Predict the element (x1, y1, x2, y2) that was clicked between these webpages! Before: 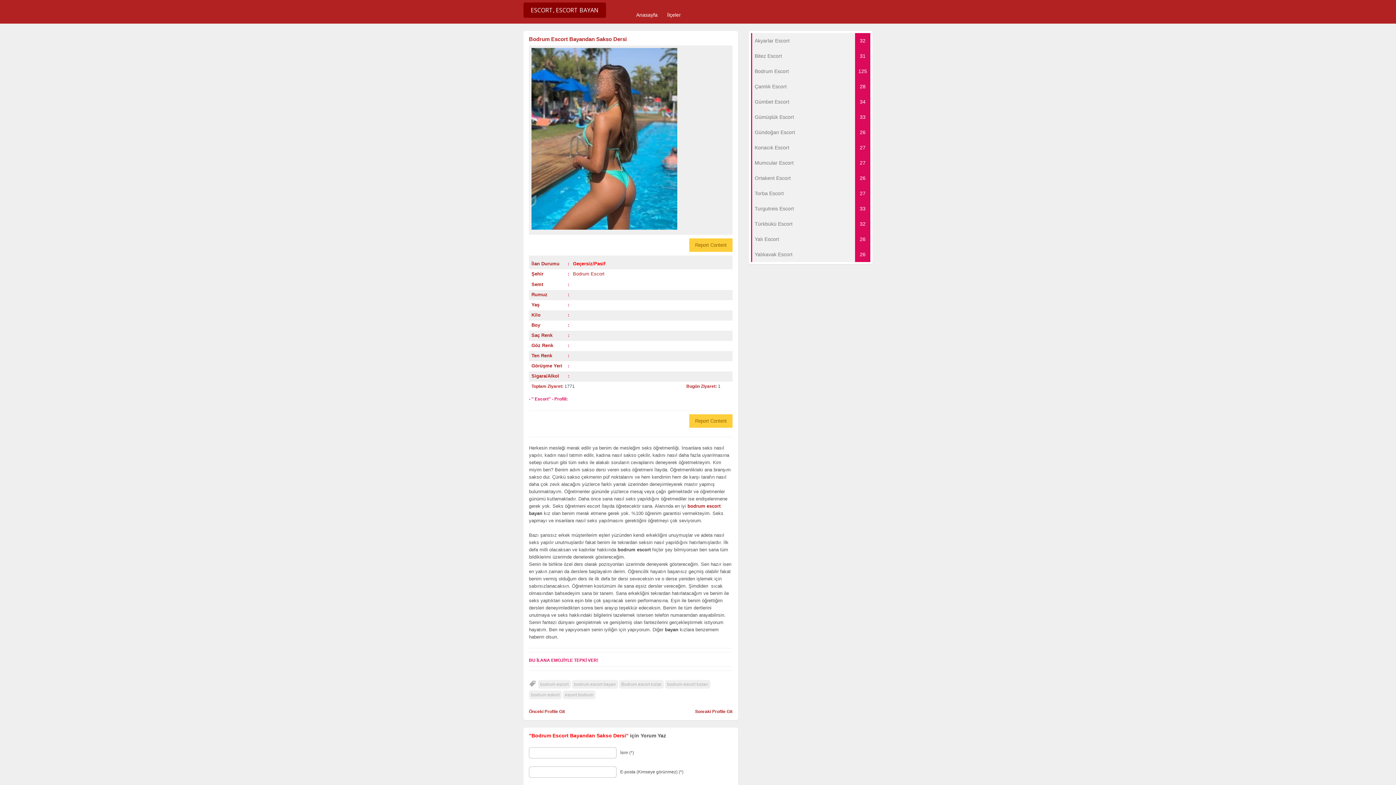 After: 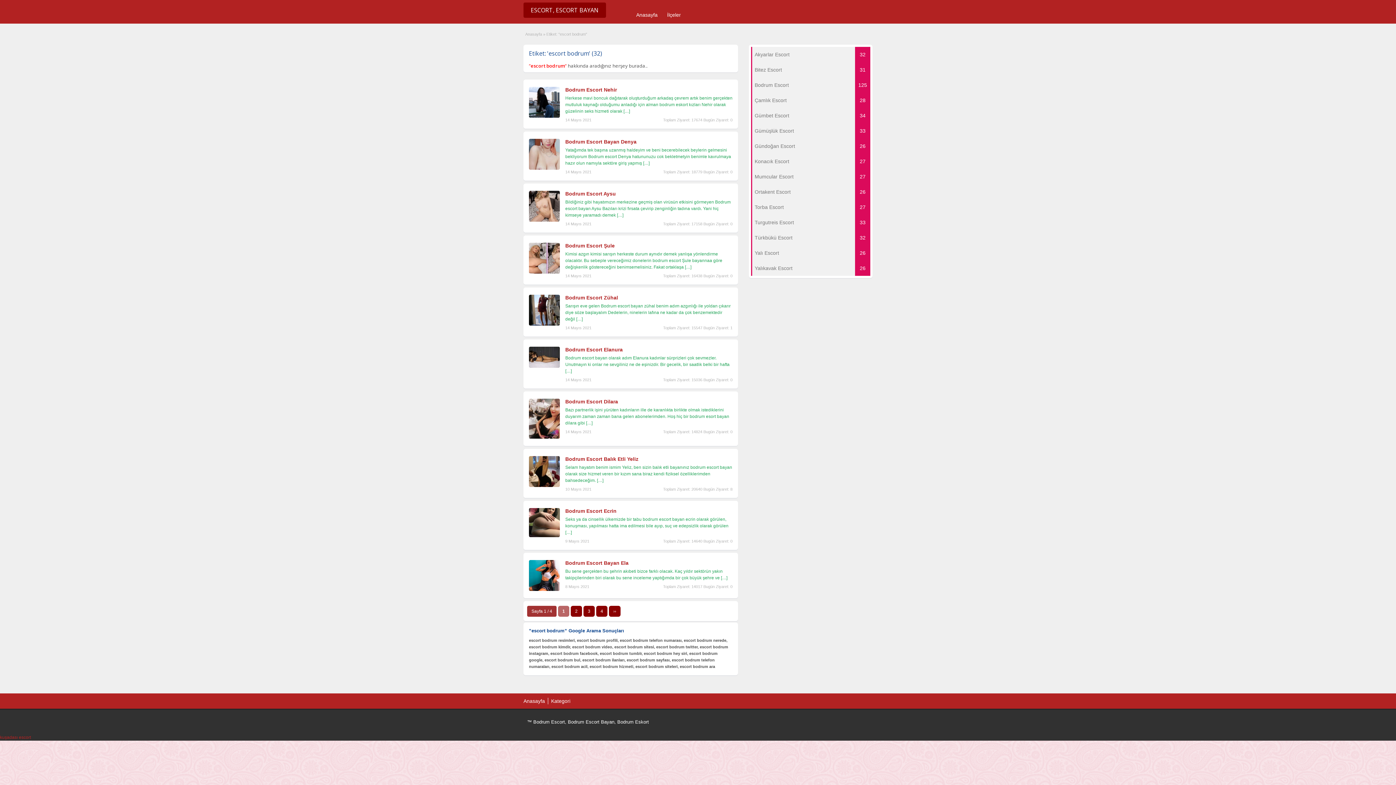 Action: label: escort bodrum bbox: (562, 690, 595, 699)